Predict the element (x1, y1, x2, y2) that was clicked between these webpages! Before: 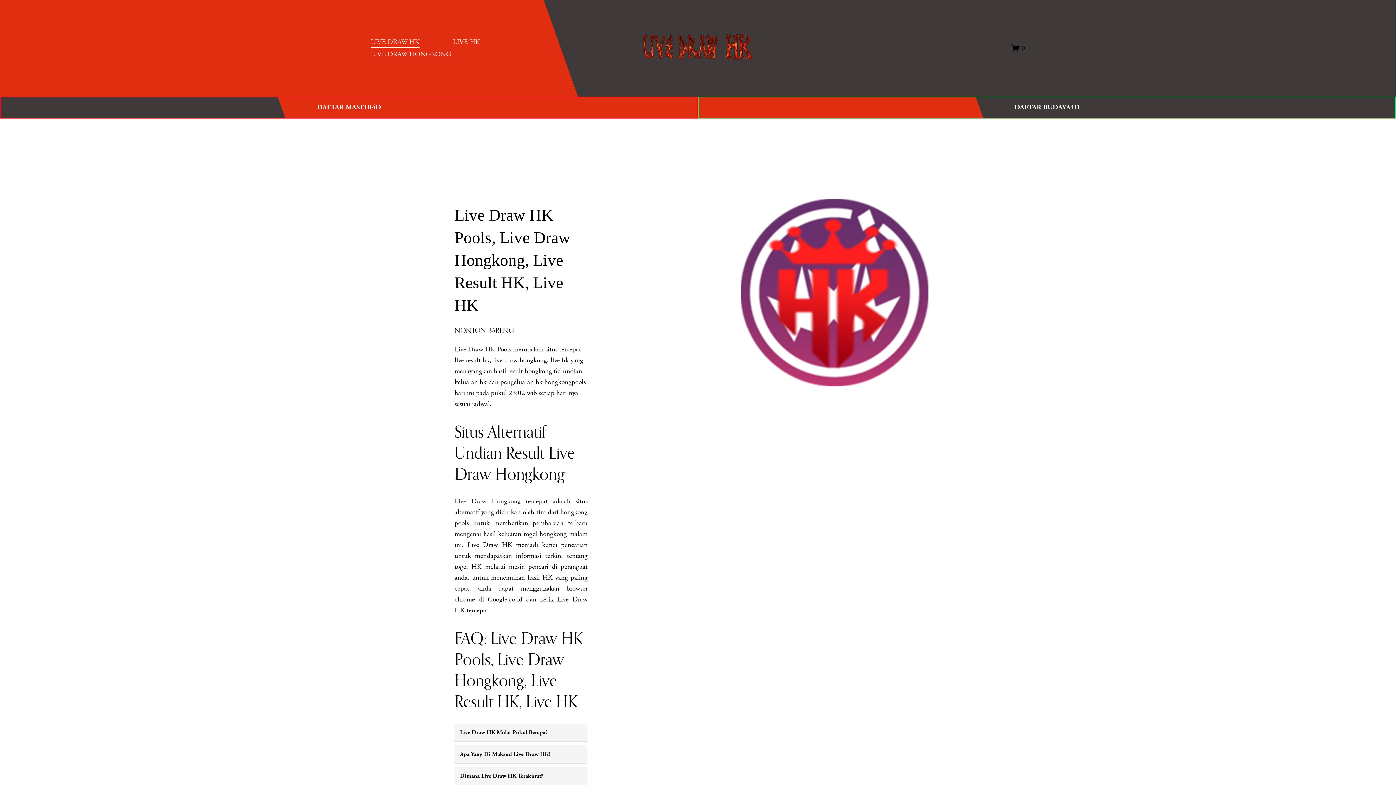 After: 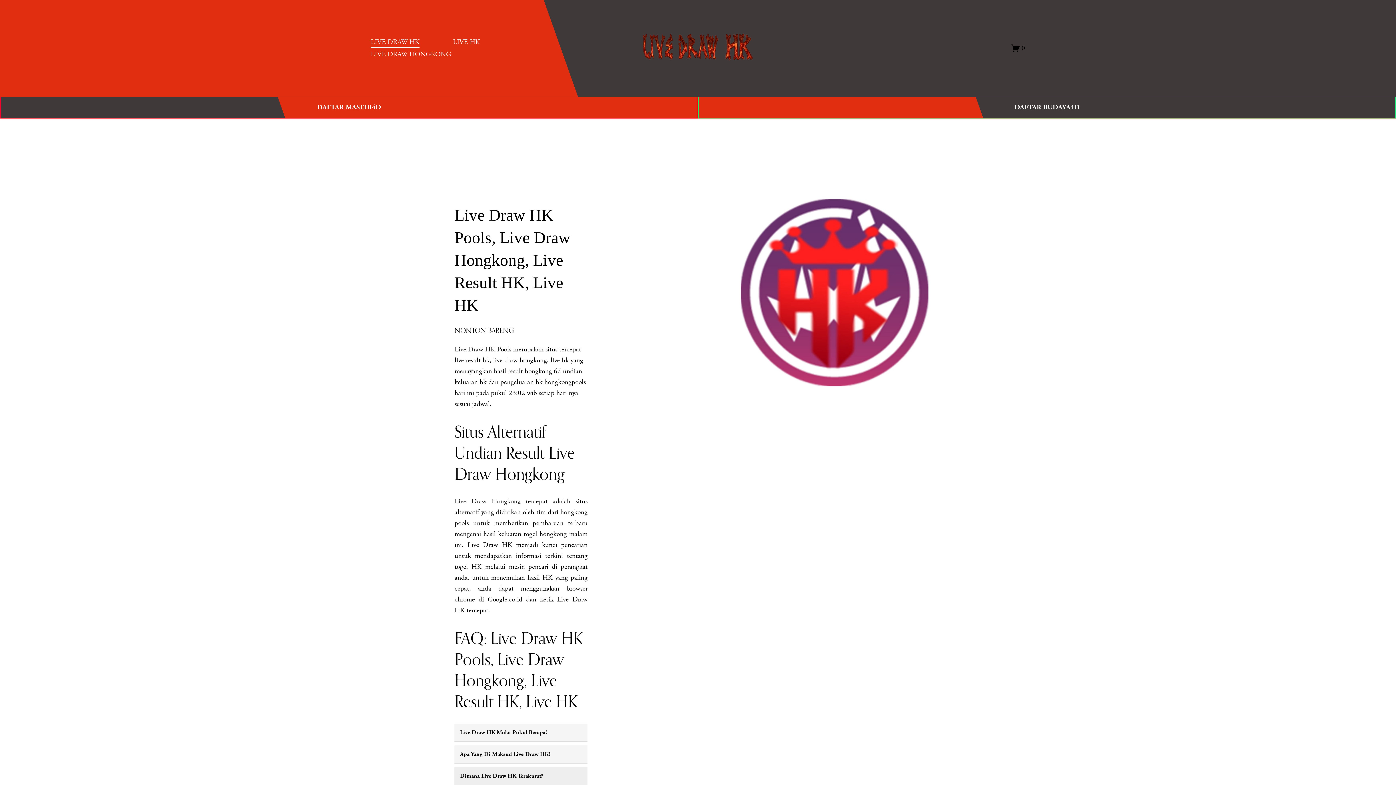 Action: bbox: (454, 767, 587, 785) label: Dimana Live Draw HK Terakurat?